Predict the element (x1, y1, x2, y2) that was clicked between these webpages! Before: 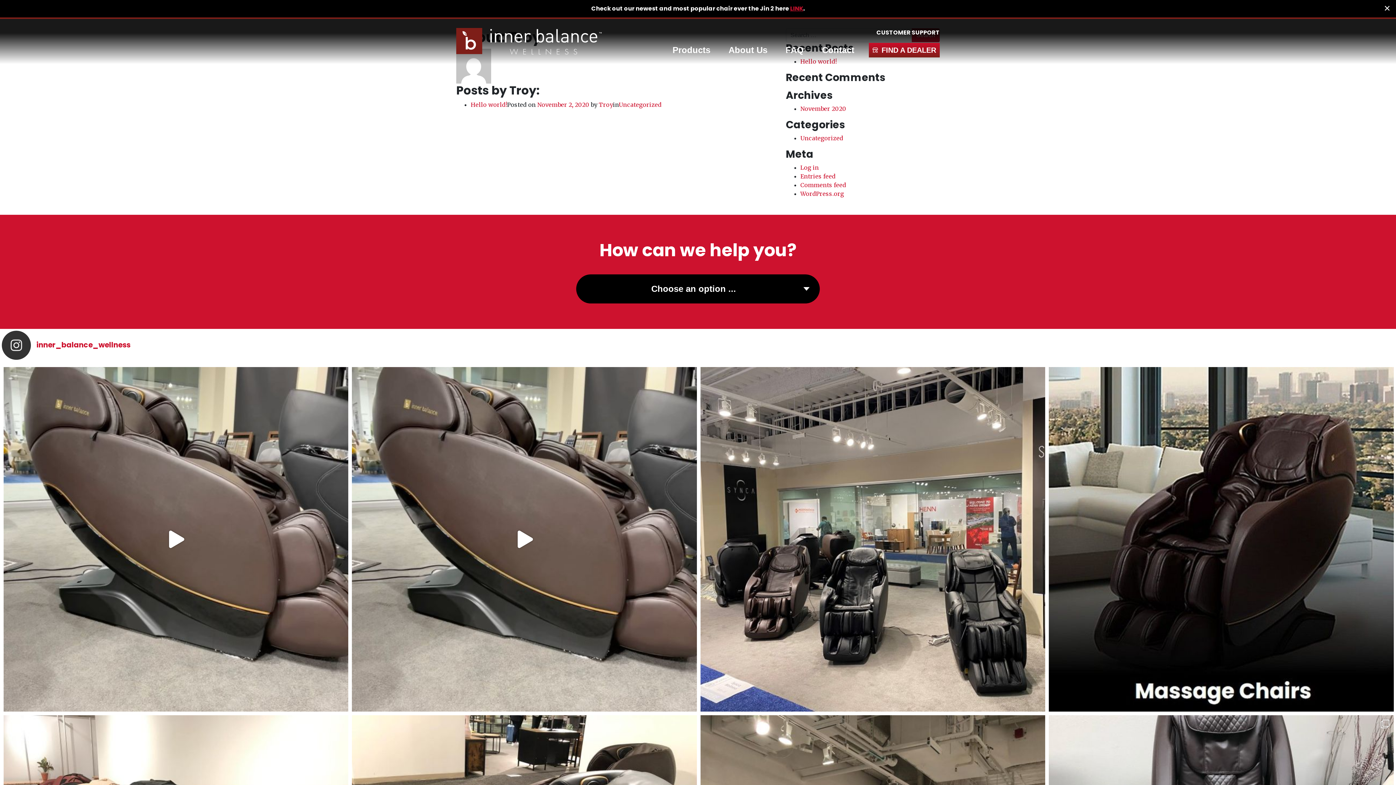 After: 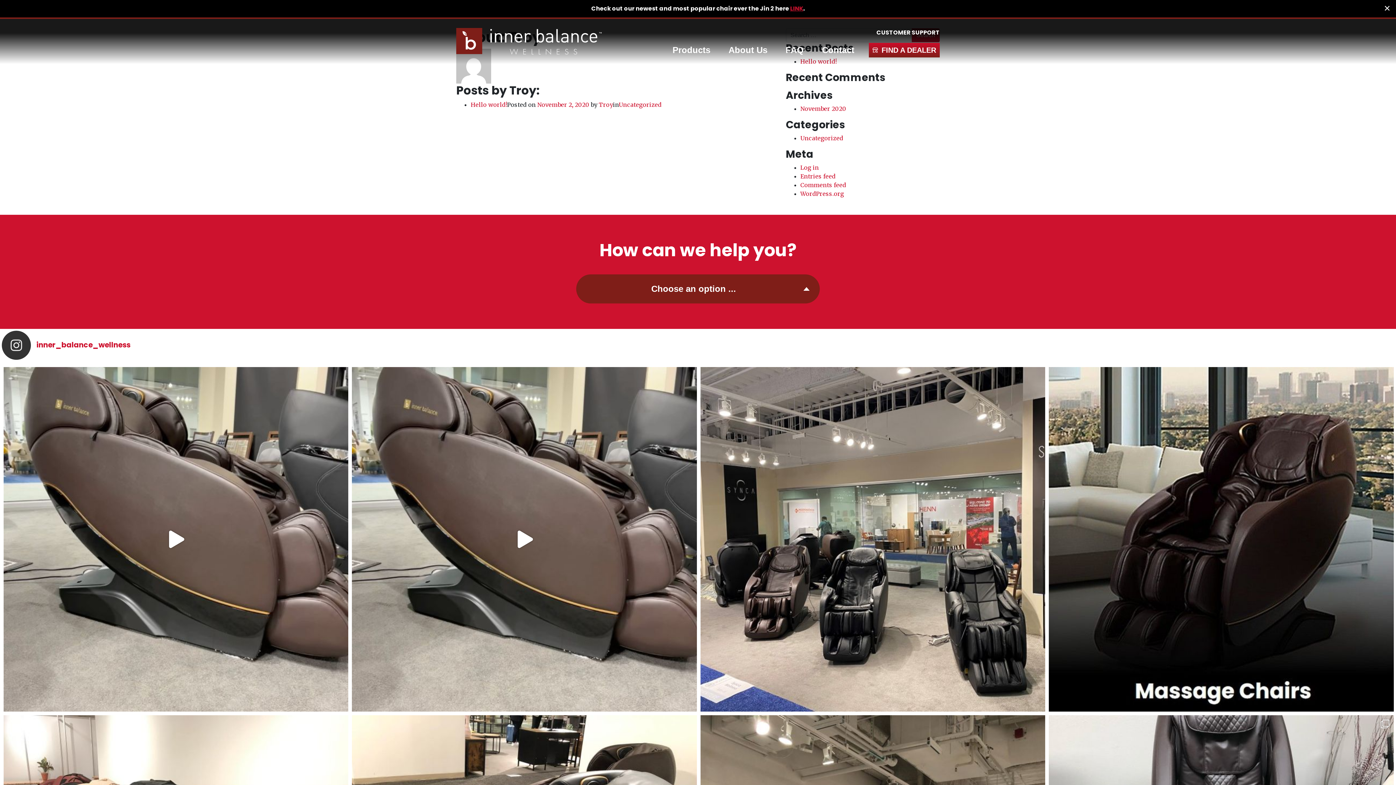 Action: label: Choose an option ... bbox: (576, 274, 820, 303)